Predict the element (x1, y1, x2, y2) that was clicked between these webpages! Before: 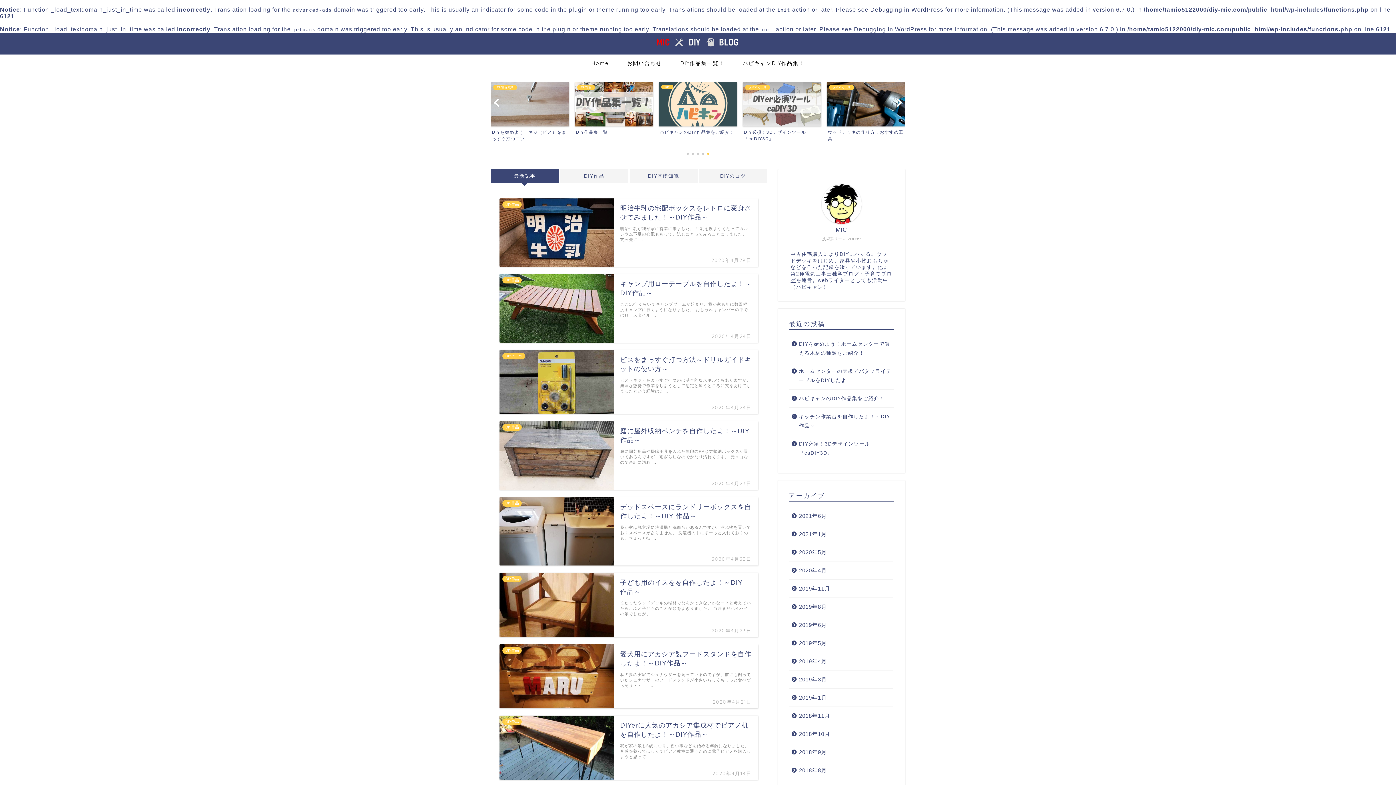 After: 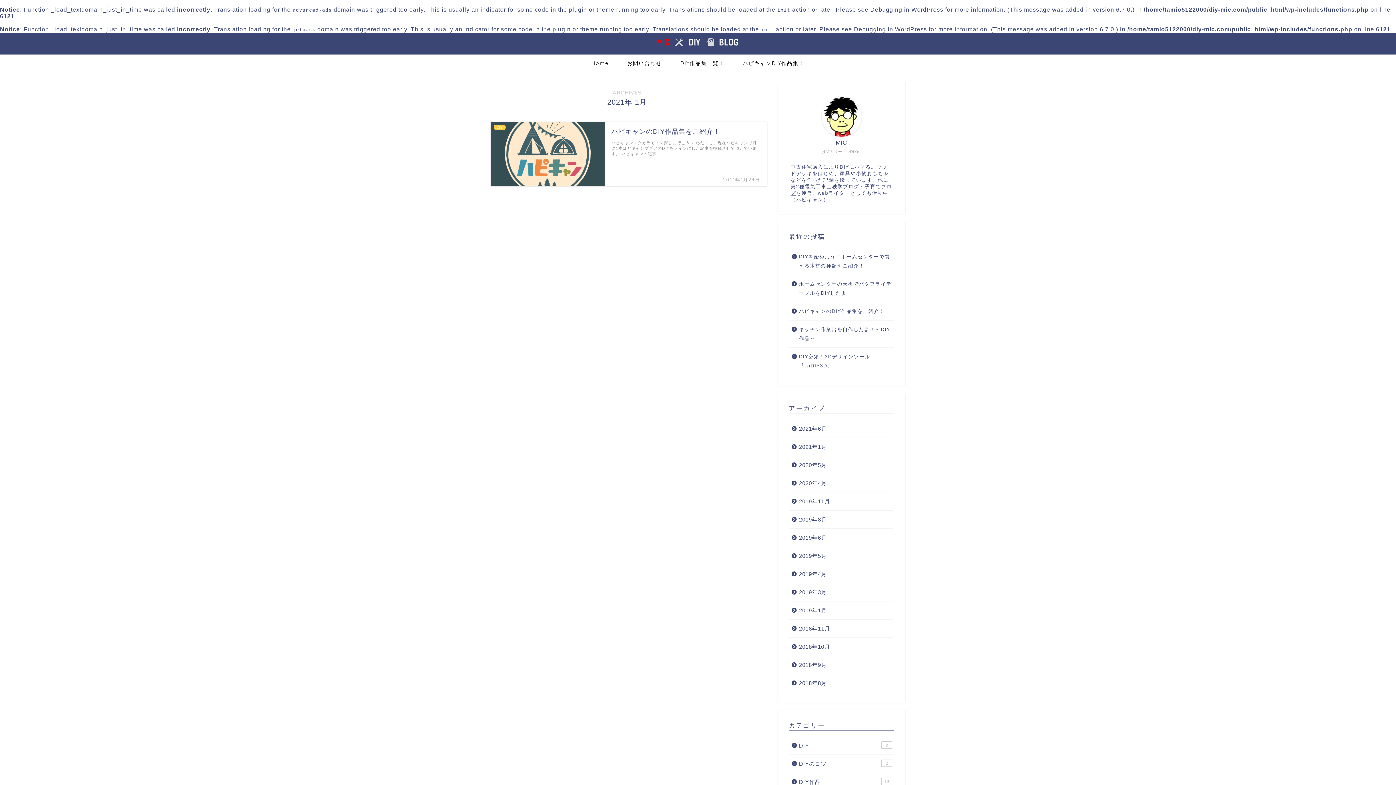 Action: bbox: (789, 525, 893, 543) label: 2021年1月